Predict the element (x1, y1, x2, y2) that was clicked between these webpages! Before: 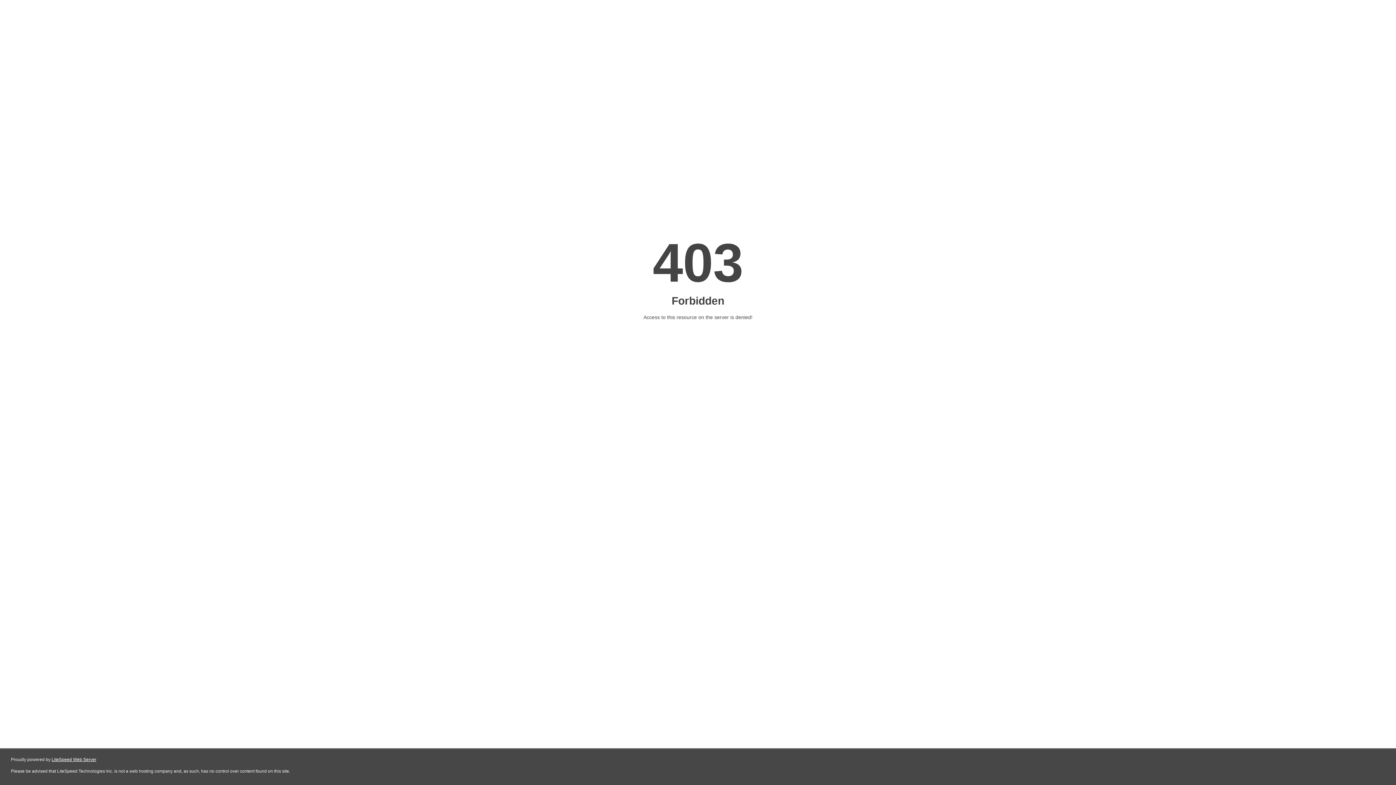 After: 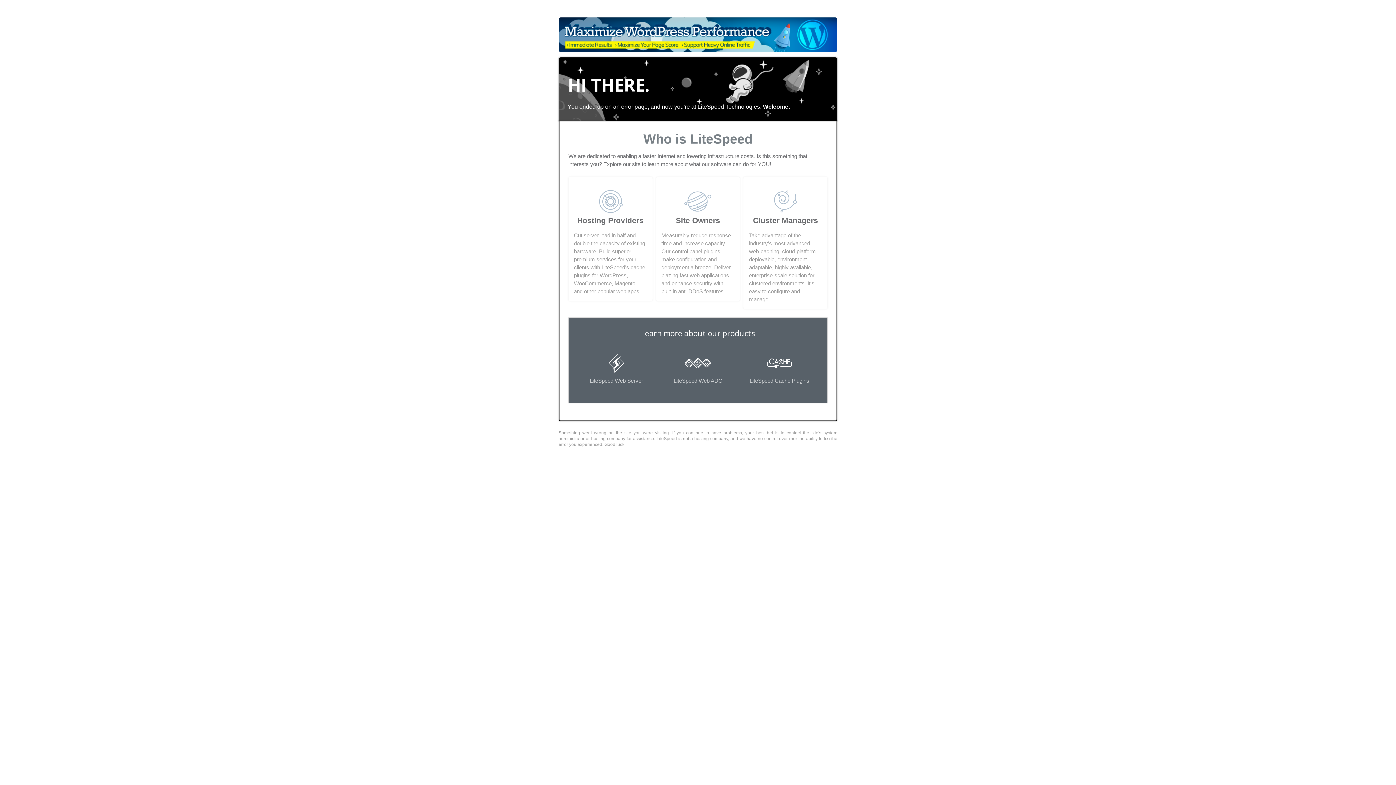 Action: label: LiteSpeed Web Server bbox: (51, 757, 96, 762)